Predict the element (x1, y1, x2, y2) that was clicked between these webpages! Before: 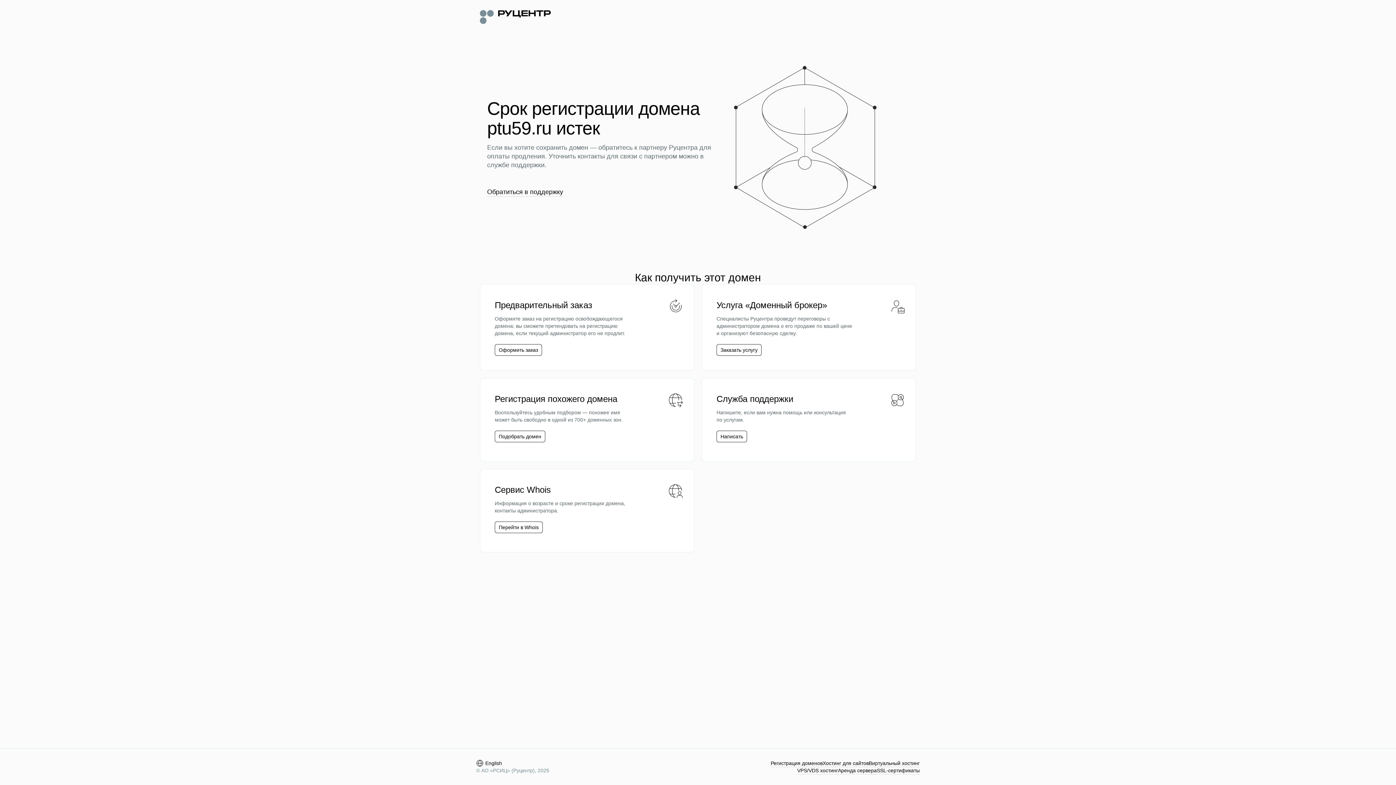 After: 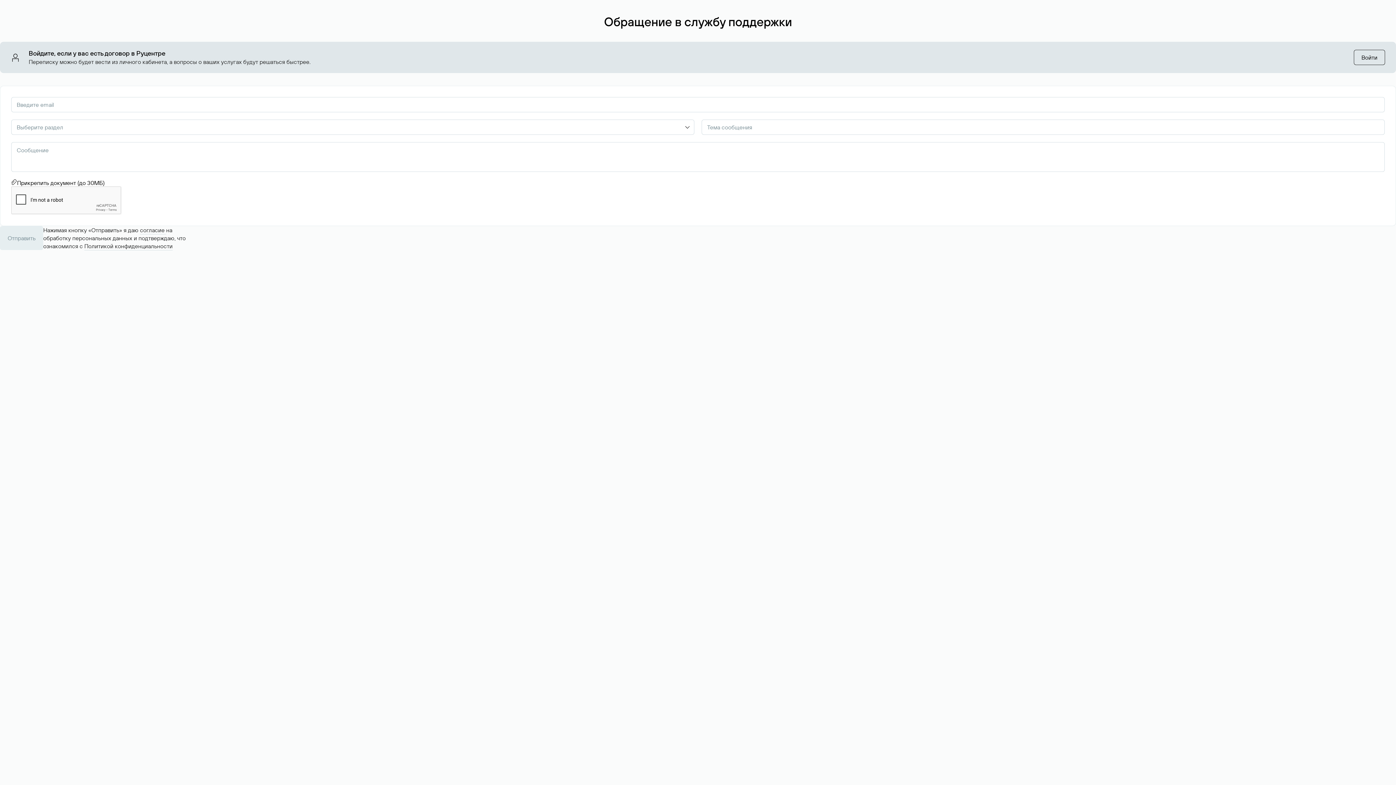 Action: label: Написать bbox: (716, 430, 747, 442)